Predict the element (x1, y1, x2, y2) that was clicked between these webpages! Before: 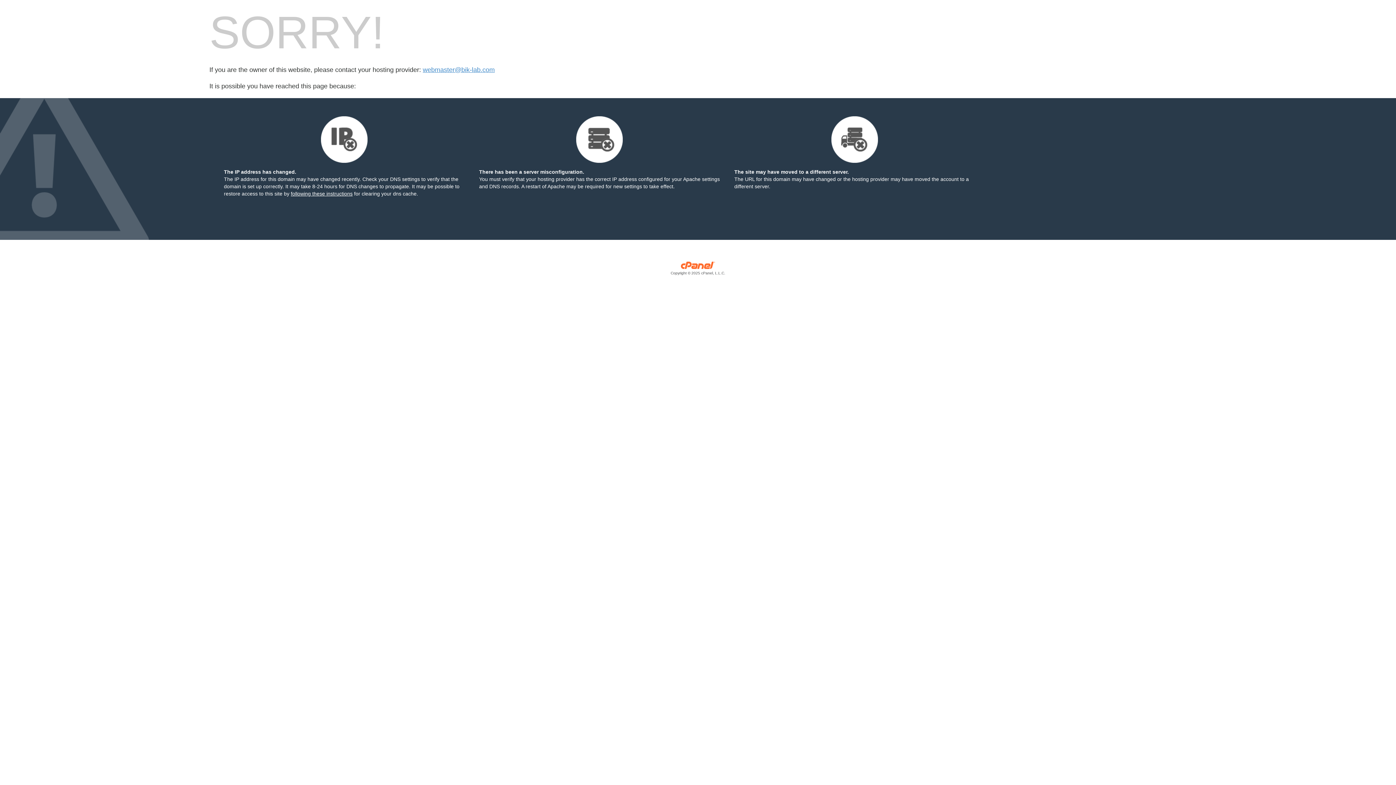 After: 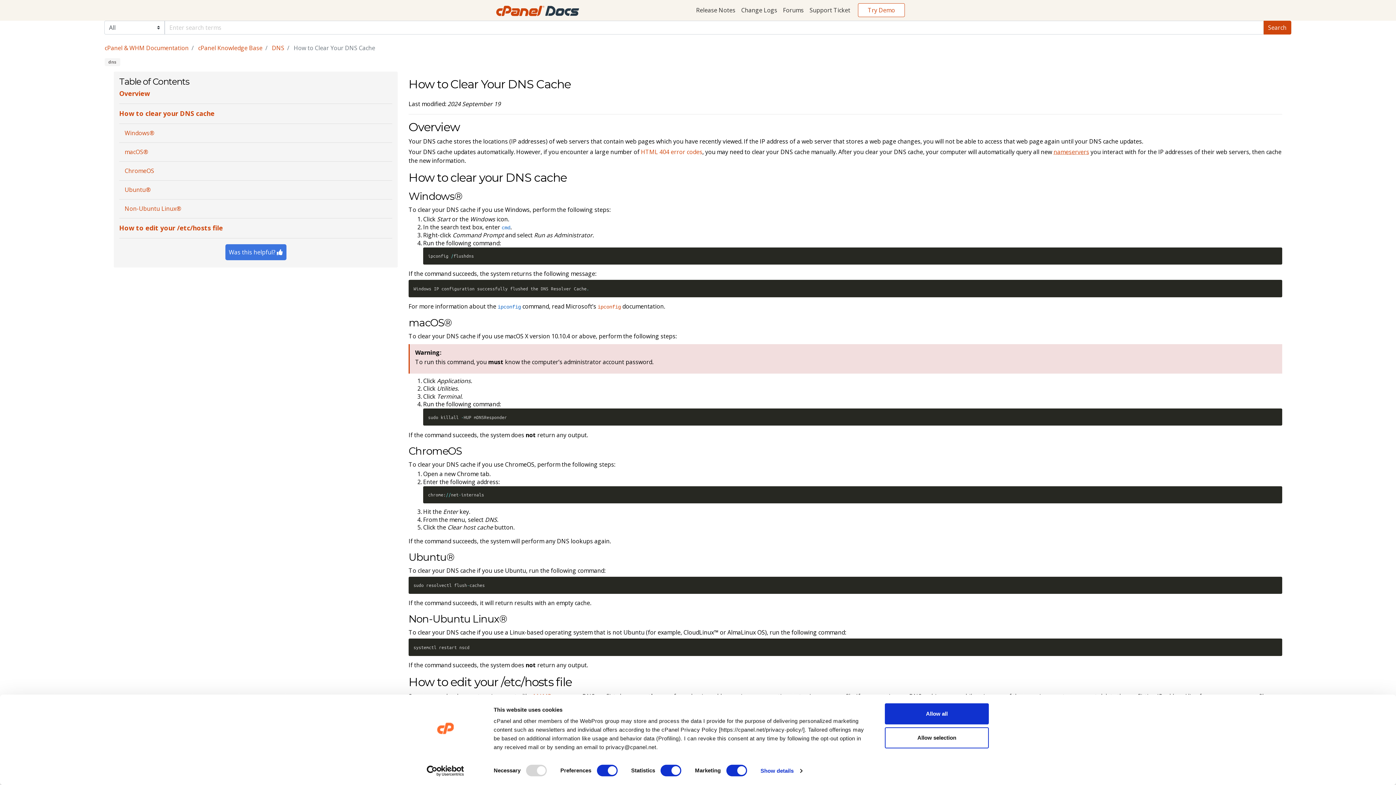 Action: label: following these instructions bbox: (290, 190, 352, 196)